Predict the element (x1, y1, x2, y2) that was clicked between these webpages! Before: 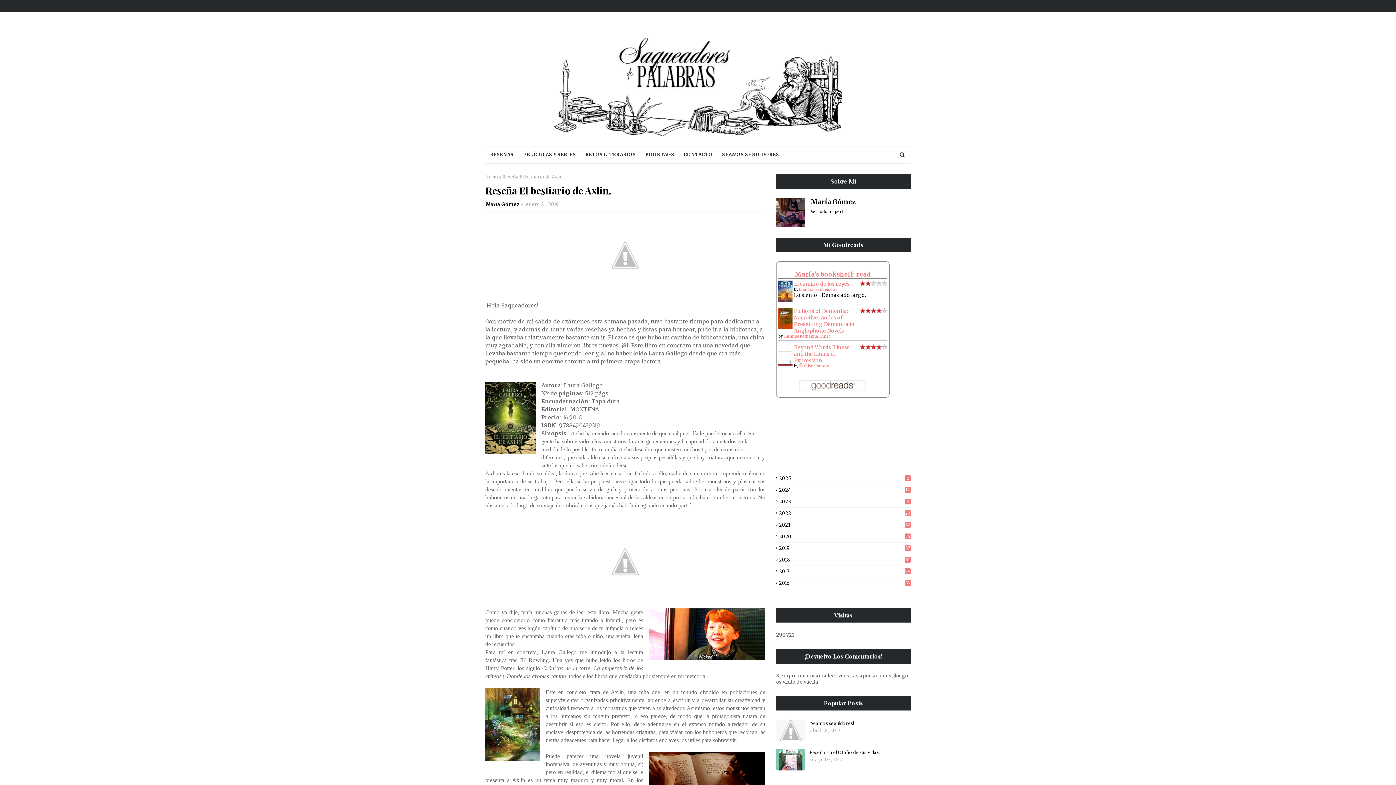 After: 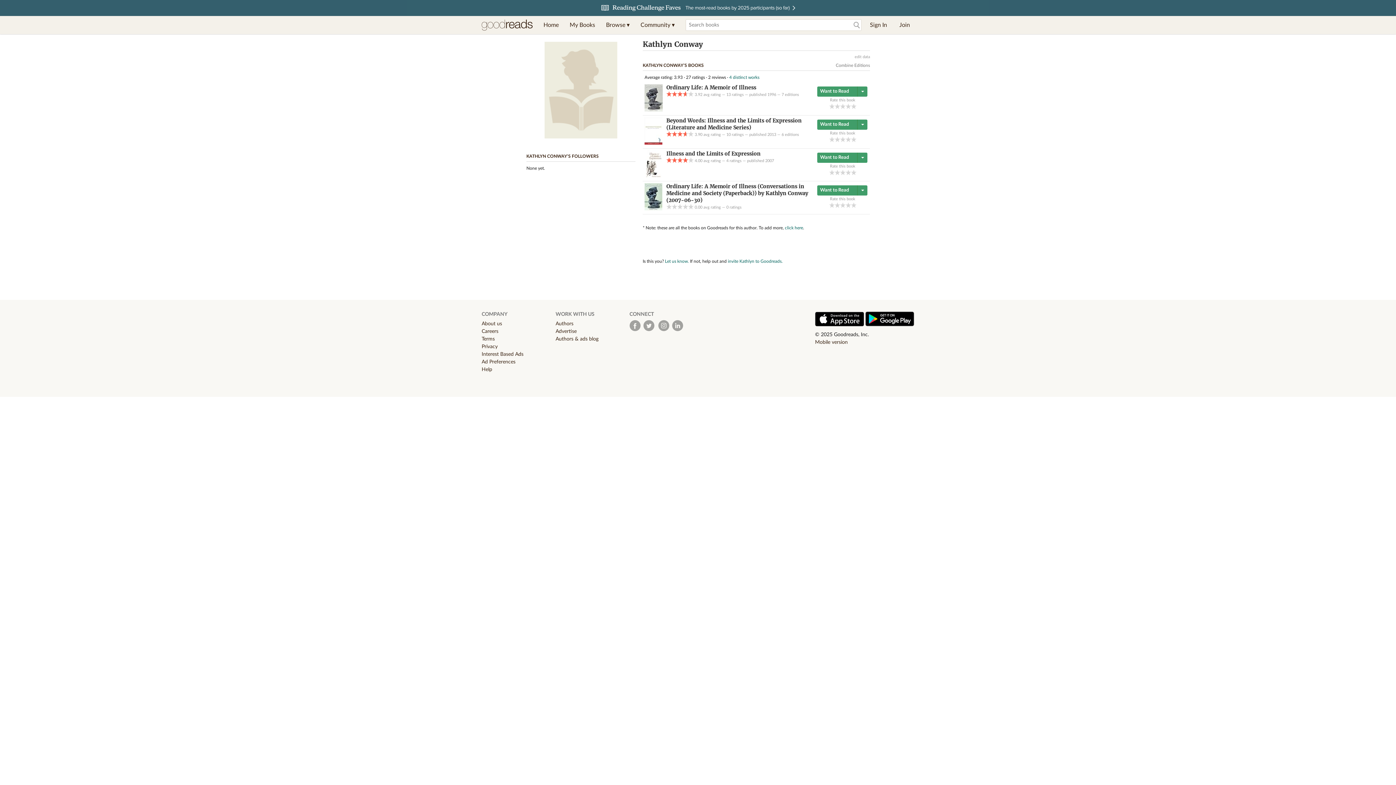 Action: bbox: (799, 363, 829, 368) label: Kathlyn Conway